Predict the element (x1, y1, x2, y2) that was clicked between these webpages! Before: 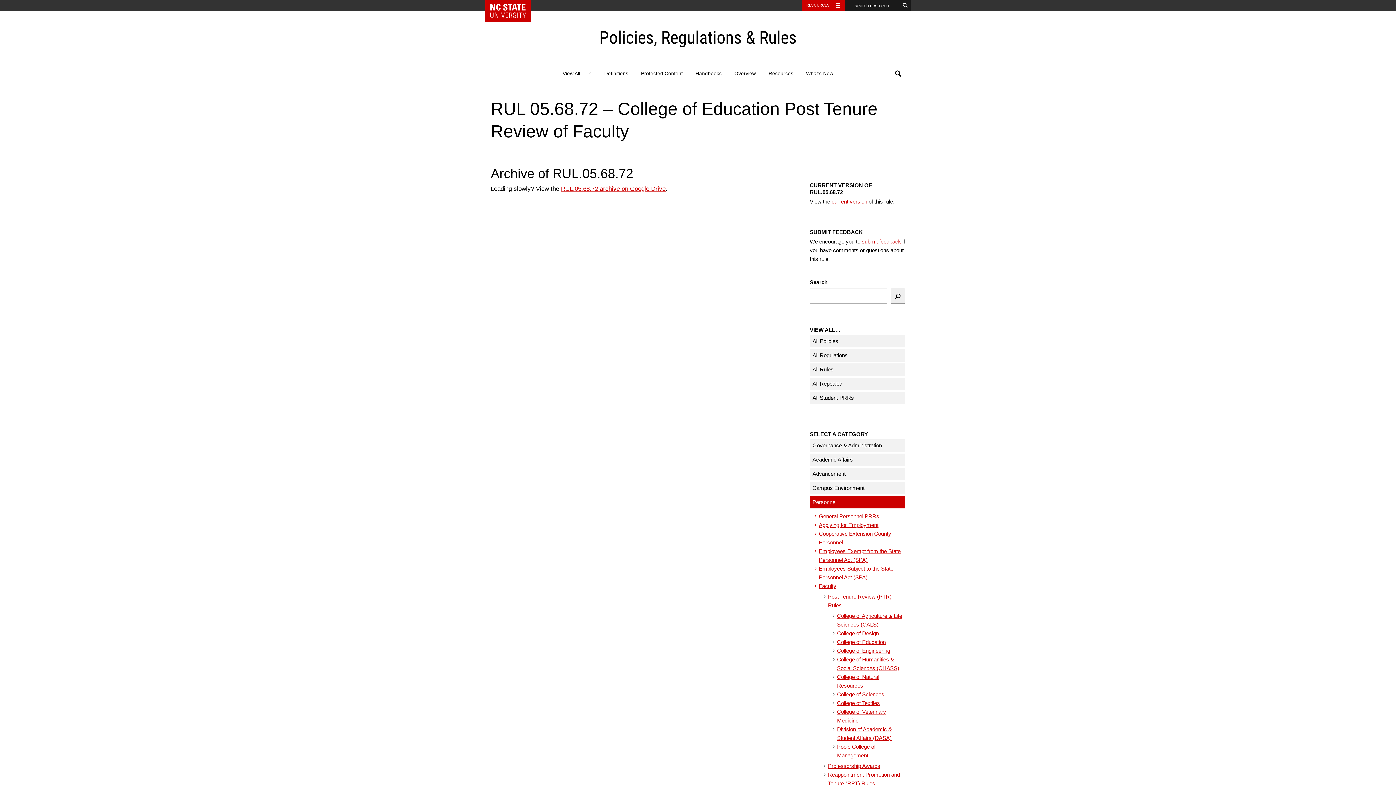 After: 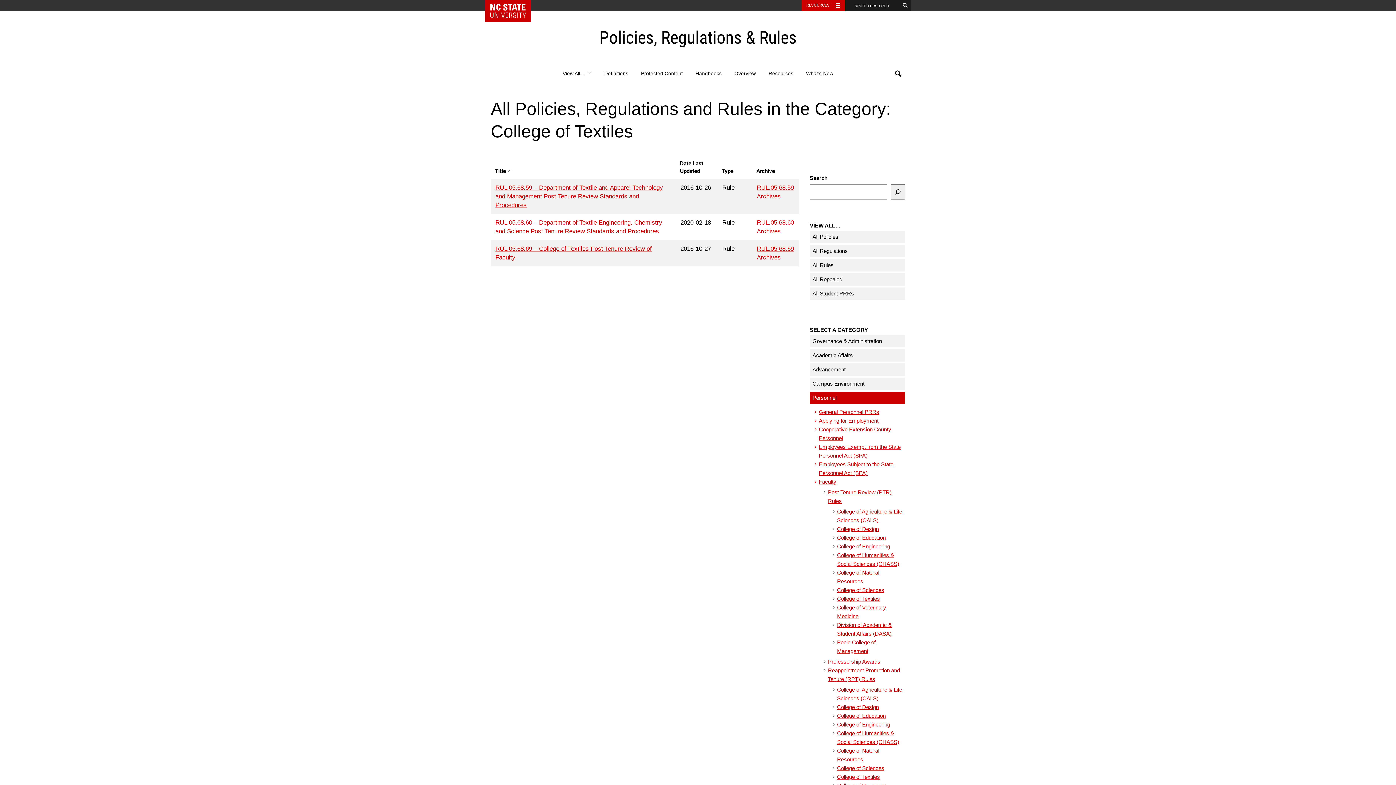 Action: label: College of Textiles bbox: (837, 700, 880, 706)